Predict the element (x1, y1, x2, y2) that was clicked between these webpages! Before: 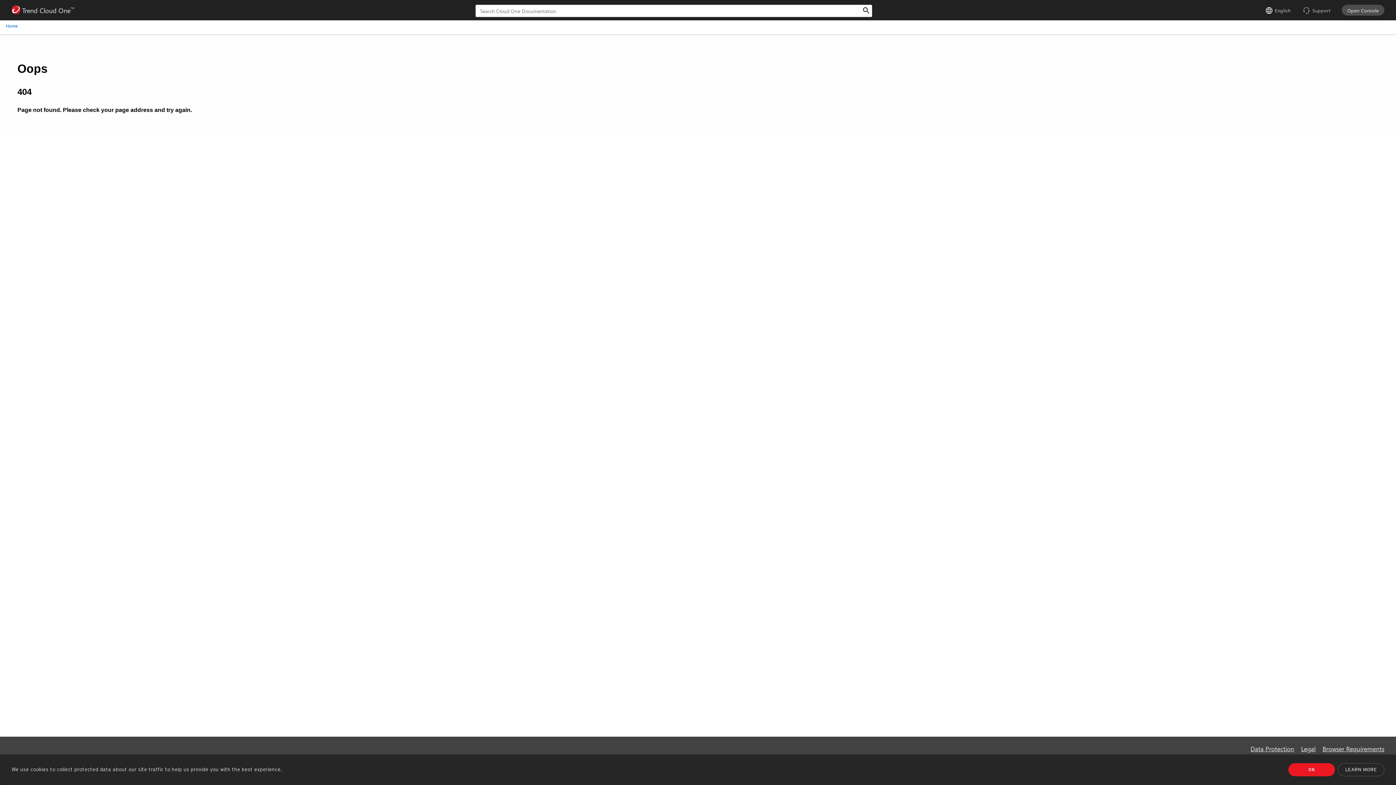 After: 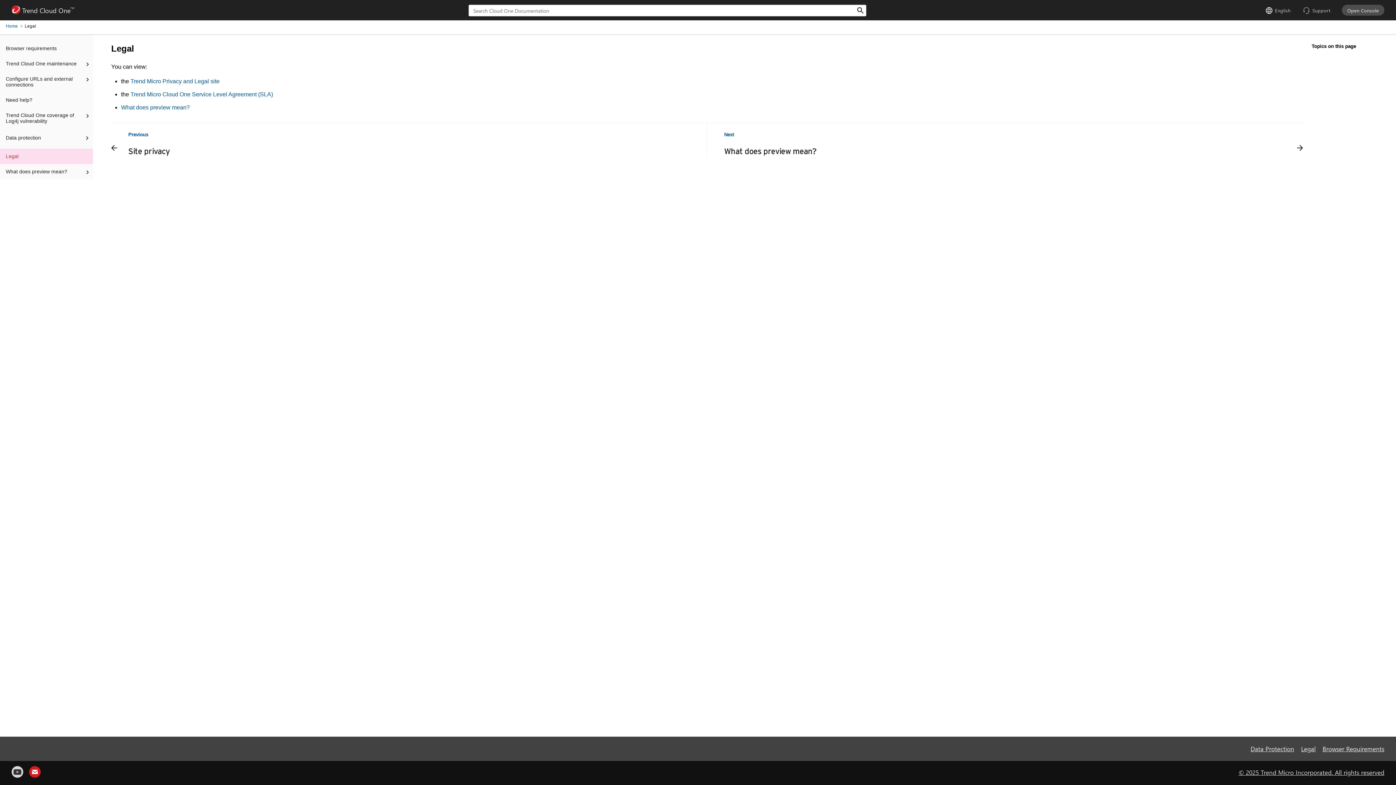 Action: bbox: (1301, 744, 1316, 754) label: Legal